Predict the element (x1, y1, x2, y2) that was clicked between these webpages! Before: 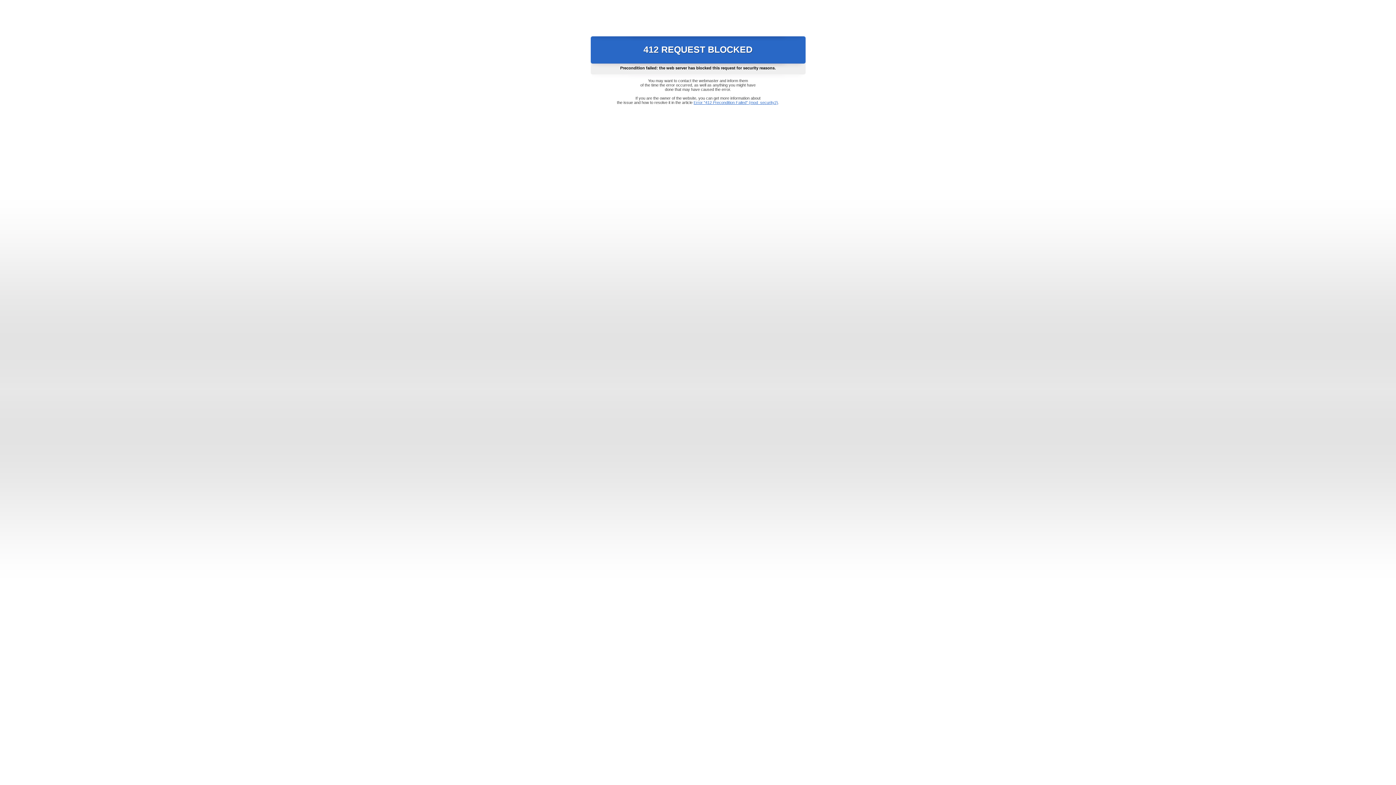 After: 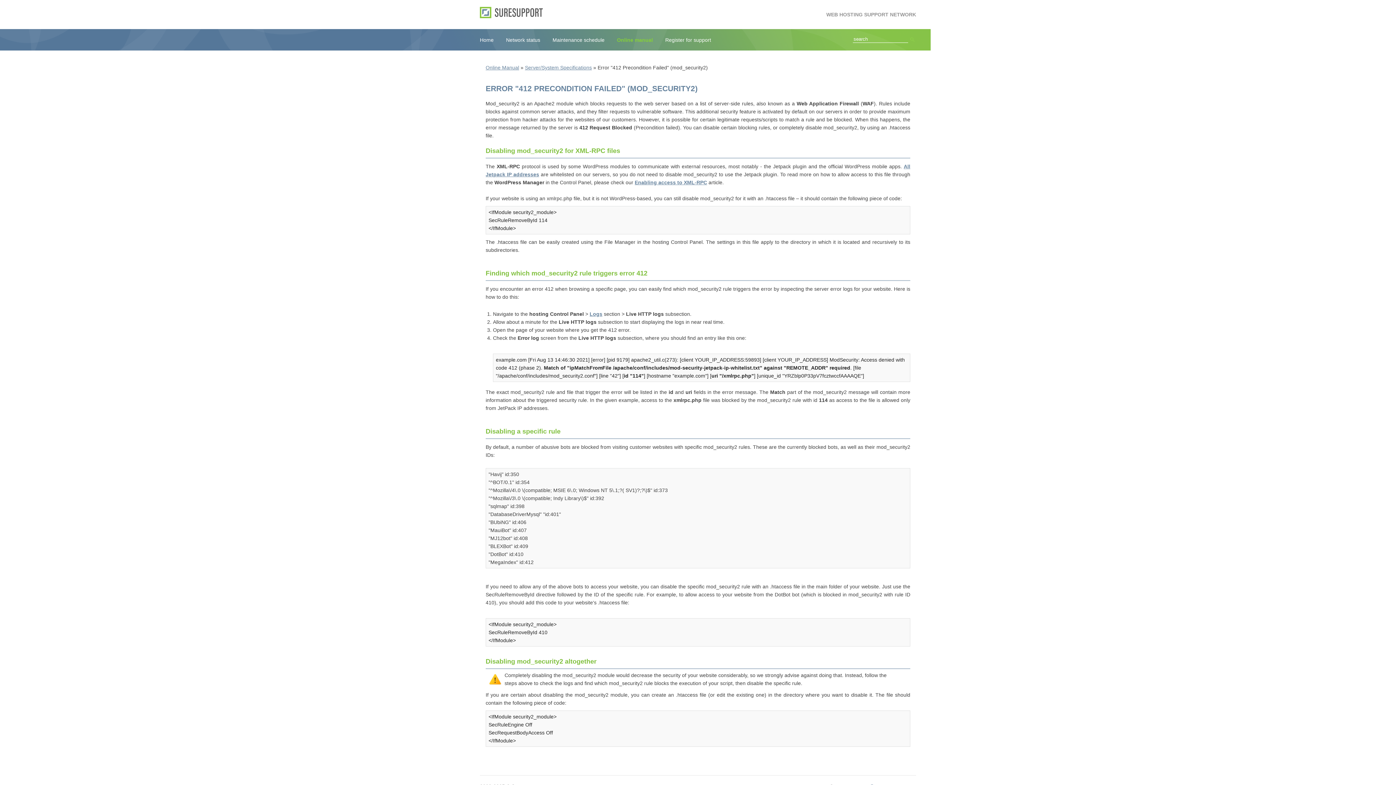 Action: bbox: (693, 100, 778, 104) label: Error "412 Precondition Failed" (mod_security2)